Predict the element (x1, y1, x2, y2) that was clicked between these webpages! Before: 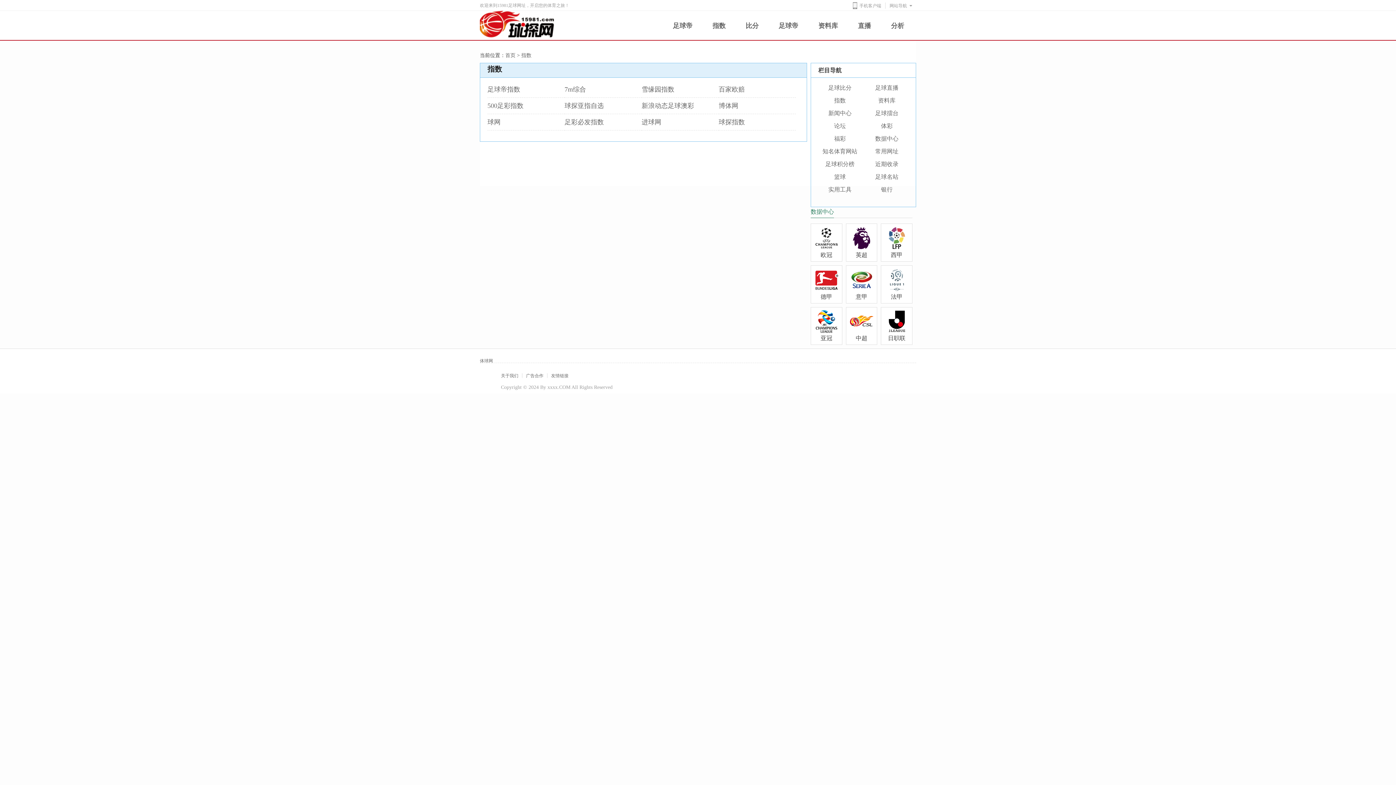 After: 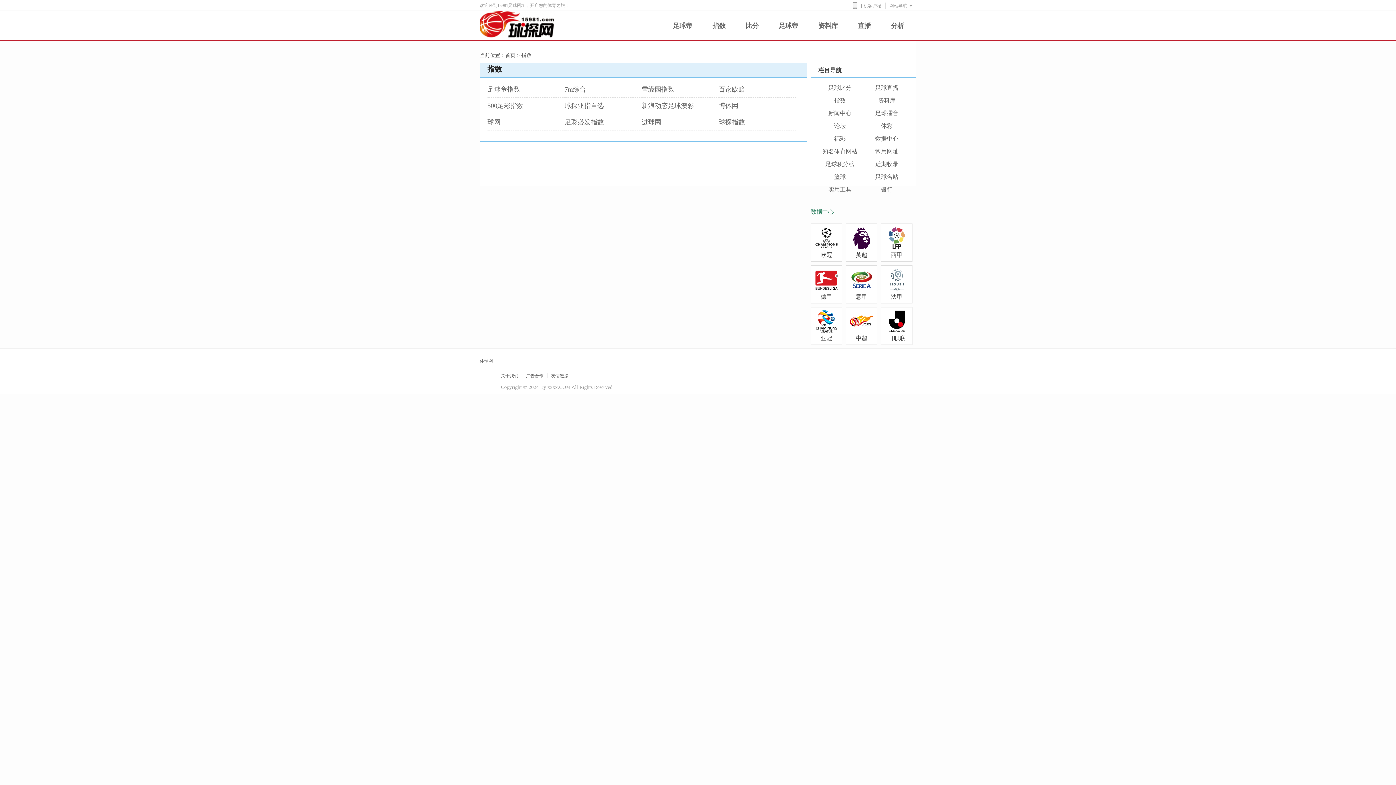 Action: label: 指数 bbox: (834, 97, 846, 103)